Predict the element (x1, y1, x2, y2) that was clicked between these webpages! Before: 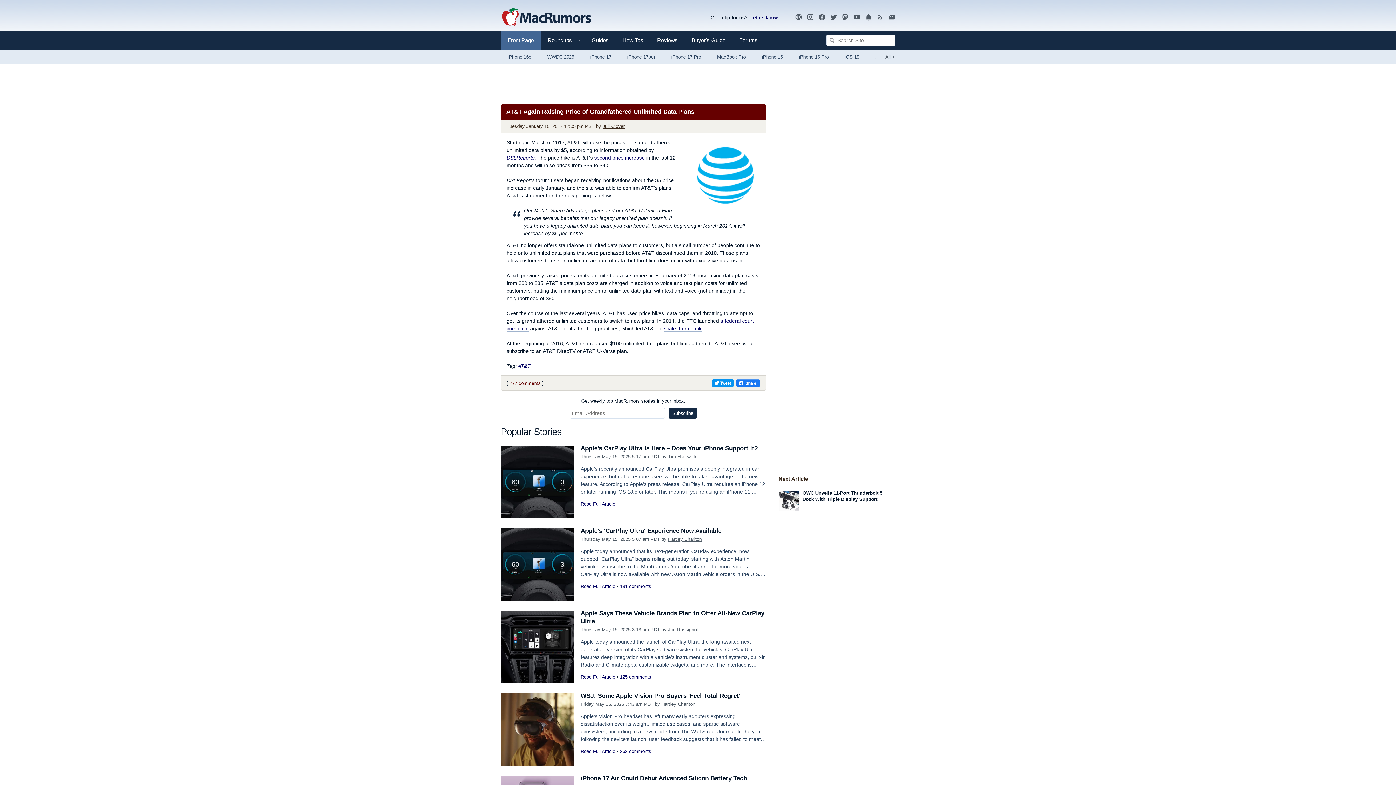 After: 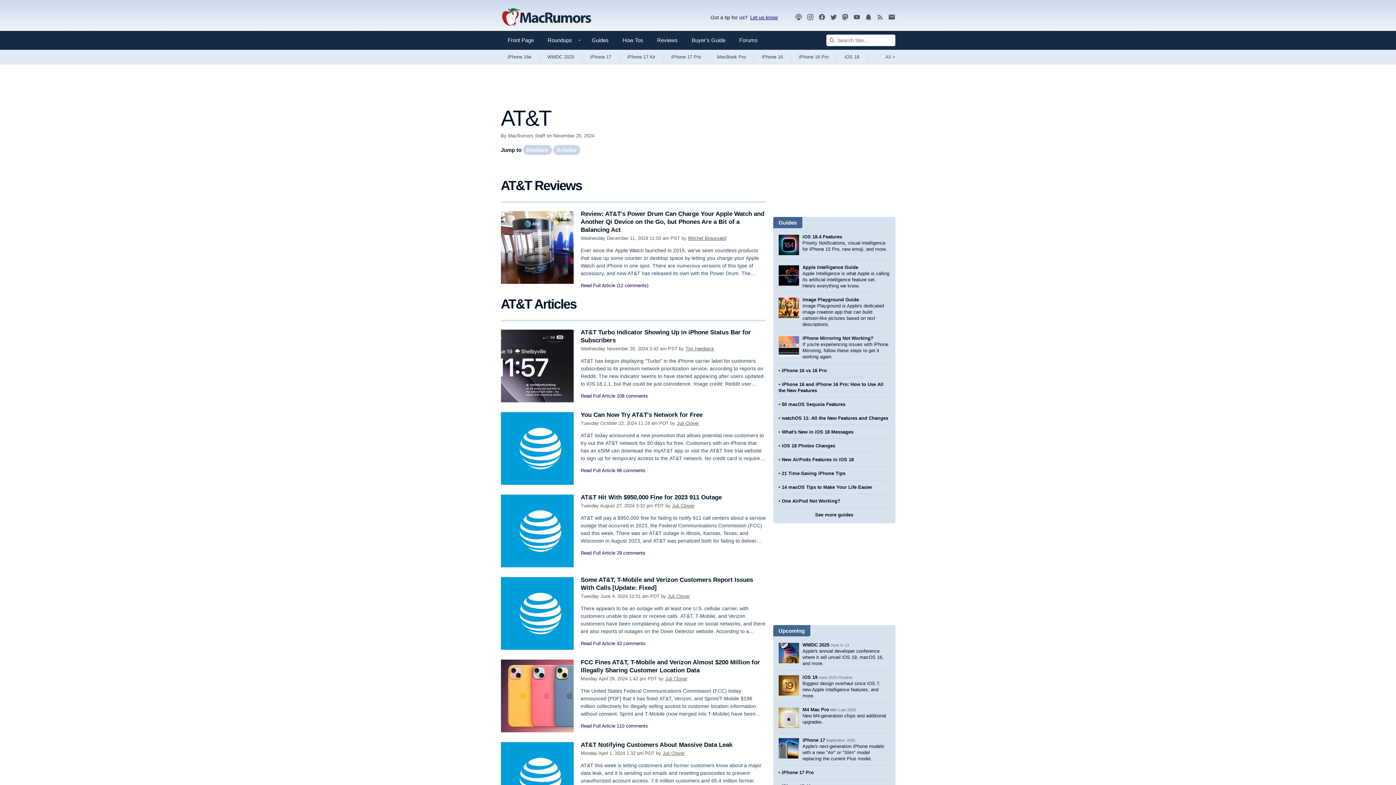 Action: label: AT&T bbox: (518, 363, 530, 369)